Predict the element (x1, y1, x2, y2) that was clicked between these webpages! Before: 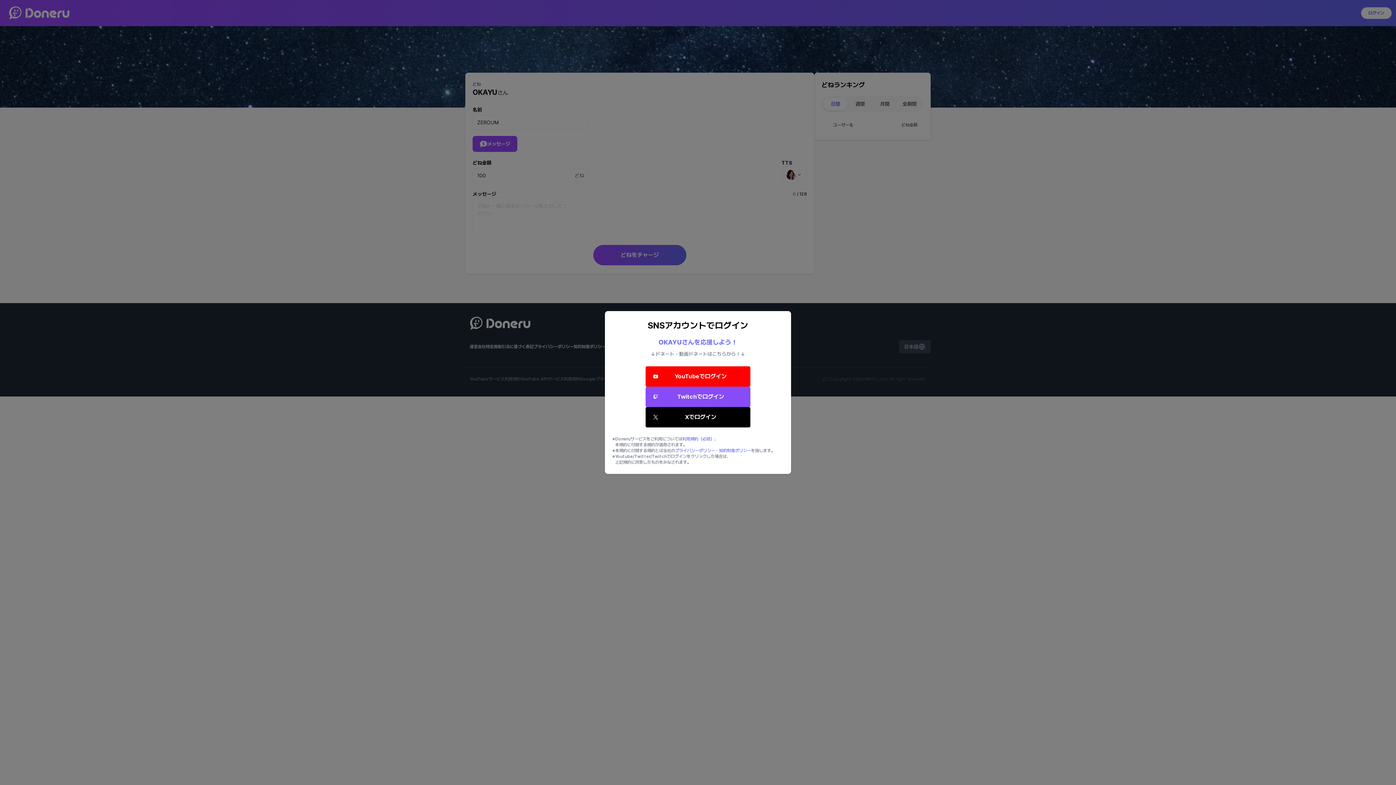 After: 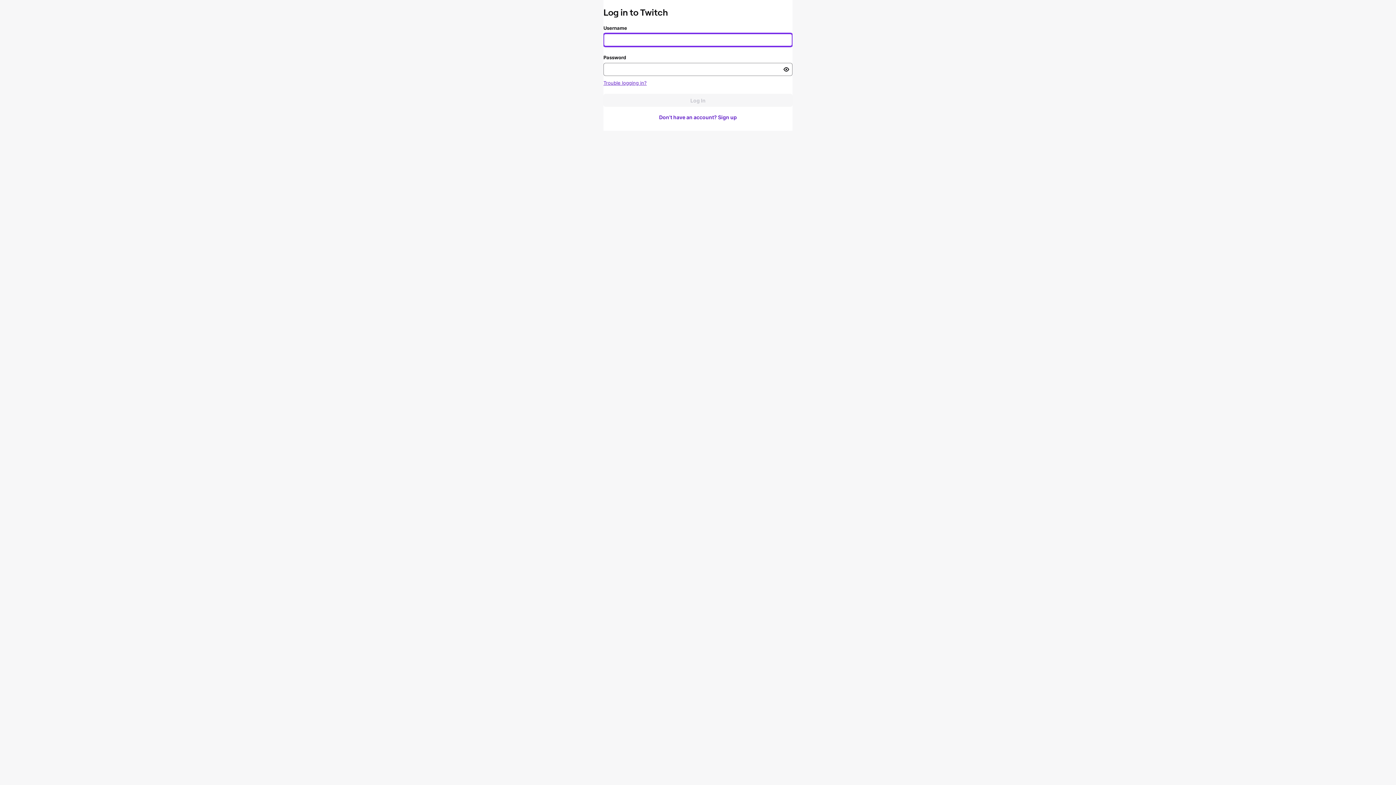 Action: bbox: (645, 386, 750, 407) label: Twitchでログイン